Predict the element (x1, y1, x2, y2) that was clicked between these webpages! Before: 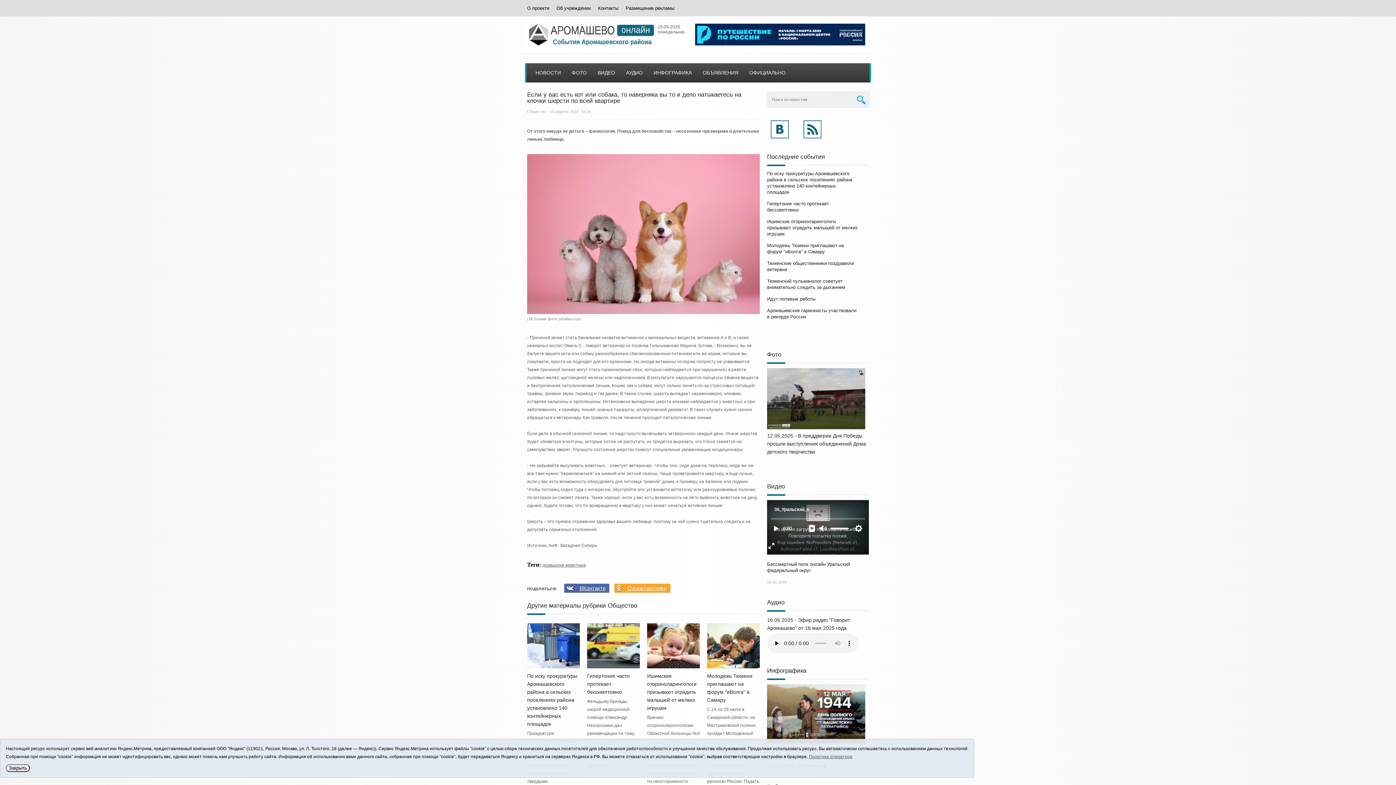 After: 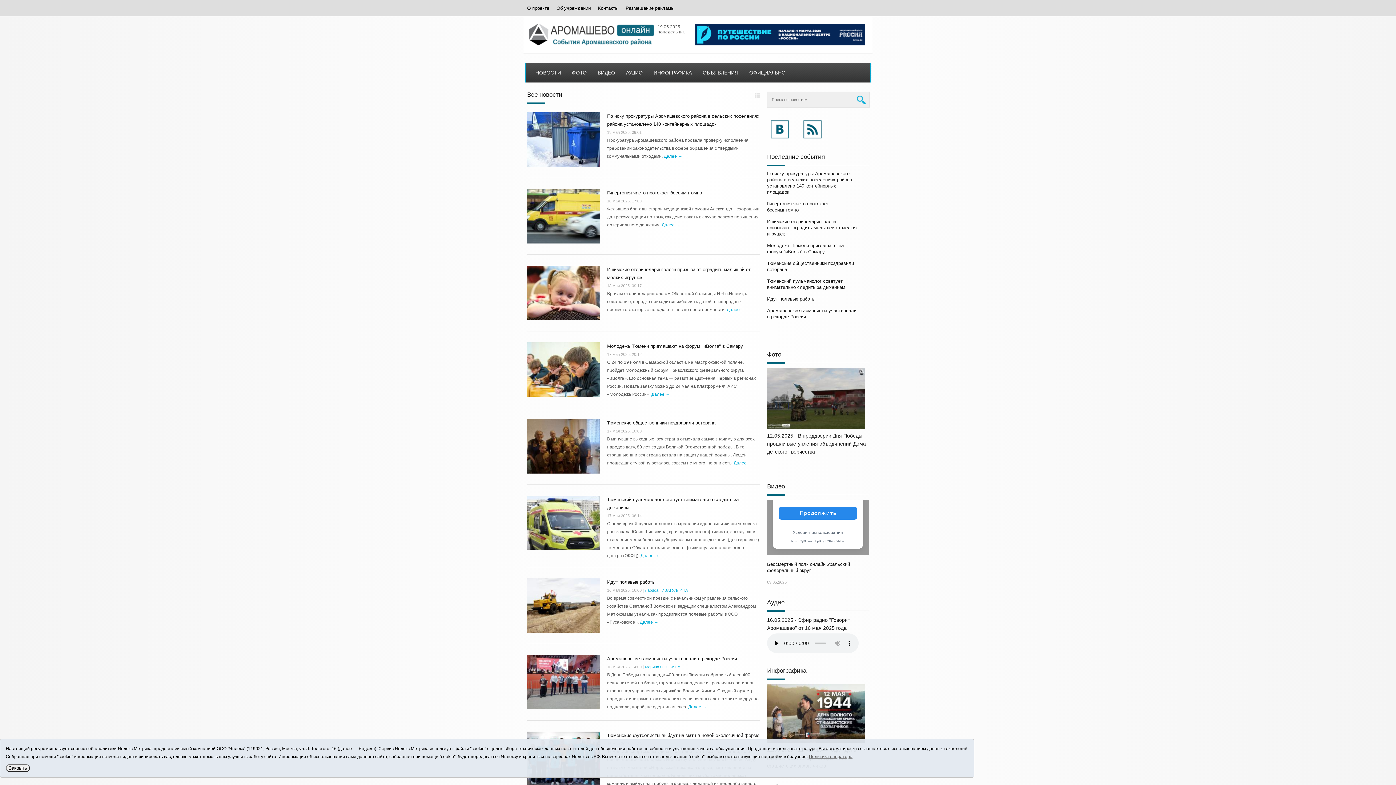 Action: label: НОВОСТИ bbox: (530, 63, 566, 82)